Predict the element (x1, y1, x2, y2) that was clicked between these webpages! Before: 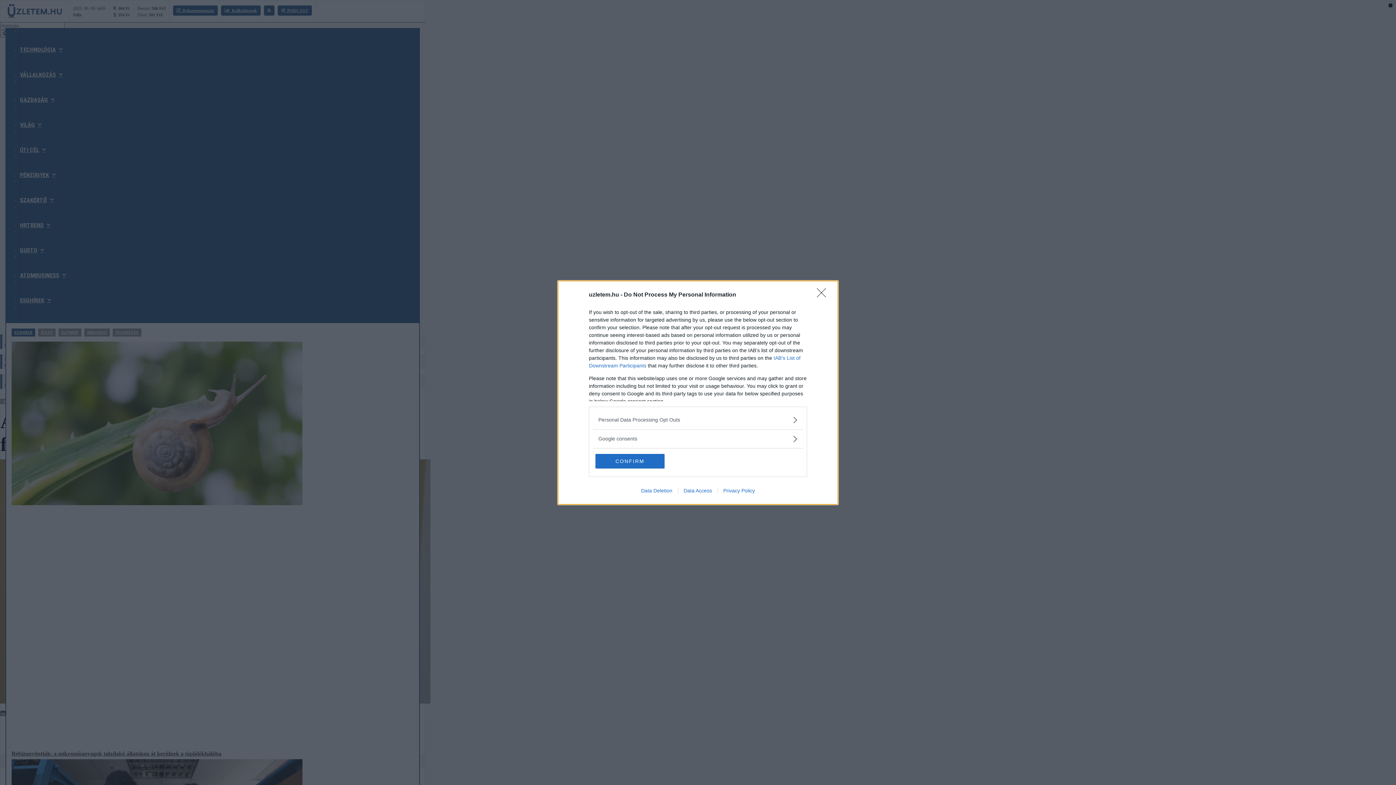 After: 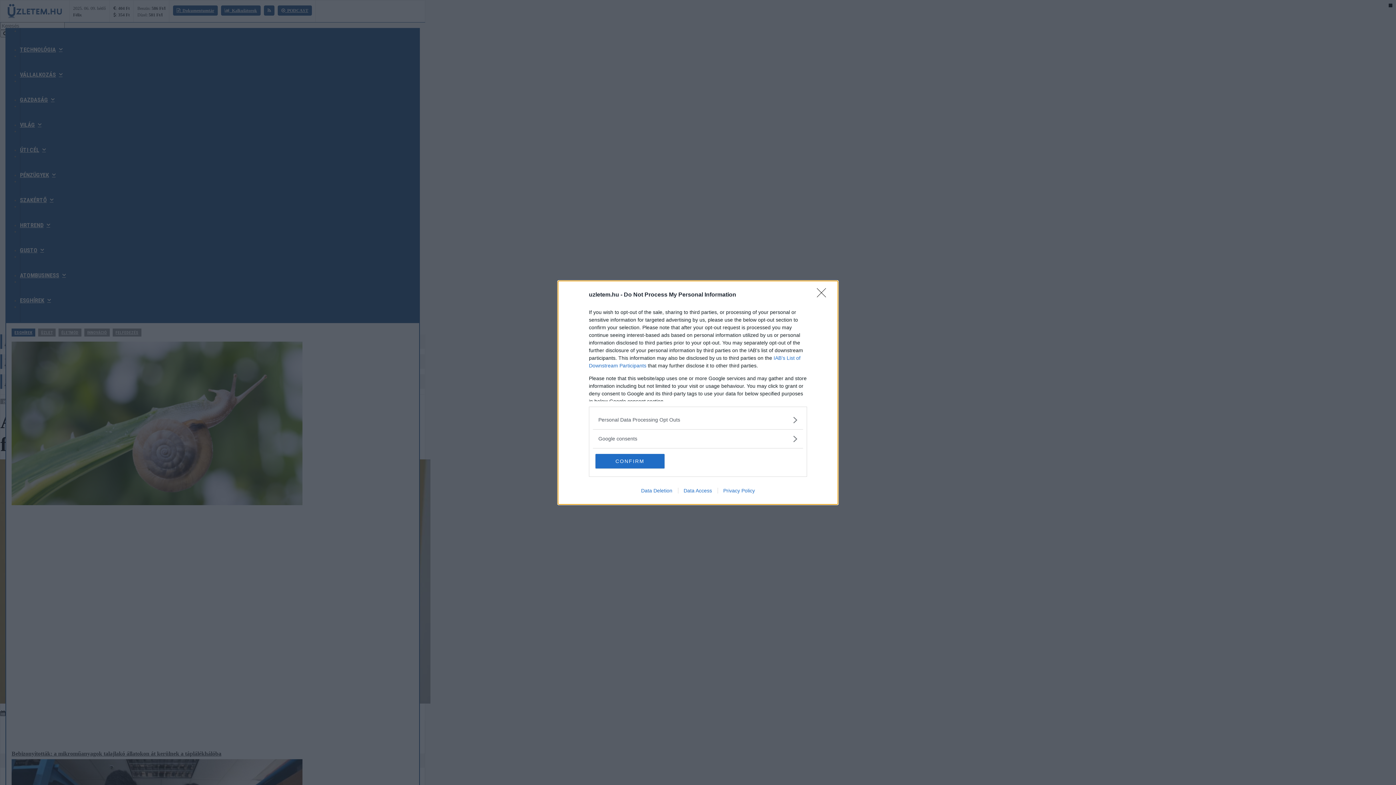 Action: bbox: (678, 487, 717, 493) label: Data Access